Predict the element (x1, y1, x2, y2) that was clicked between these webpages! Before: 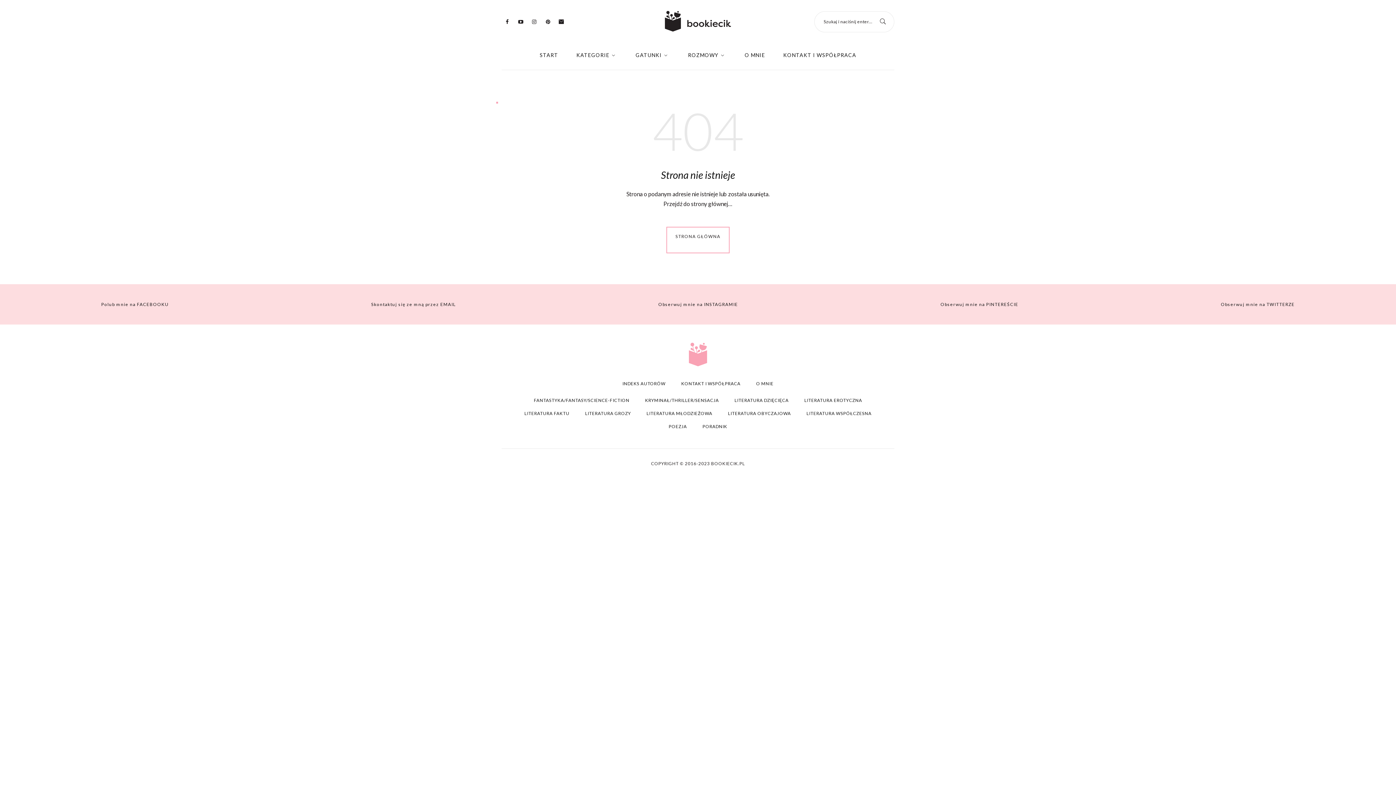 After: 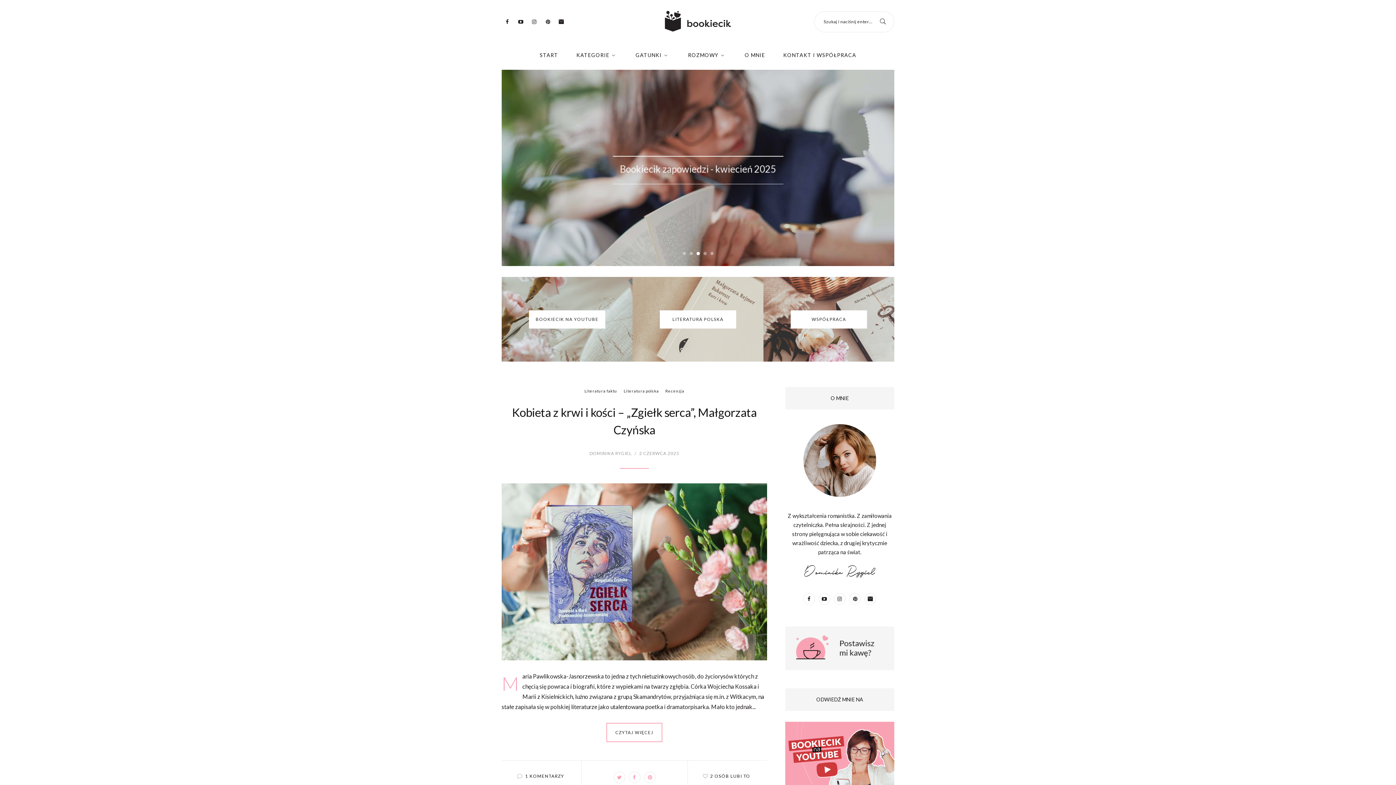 Action: bbox: (665, 10, 731, 32)